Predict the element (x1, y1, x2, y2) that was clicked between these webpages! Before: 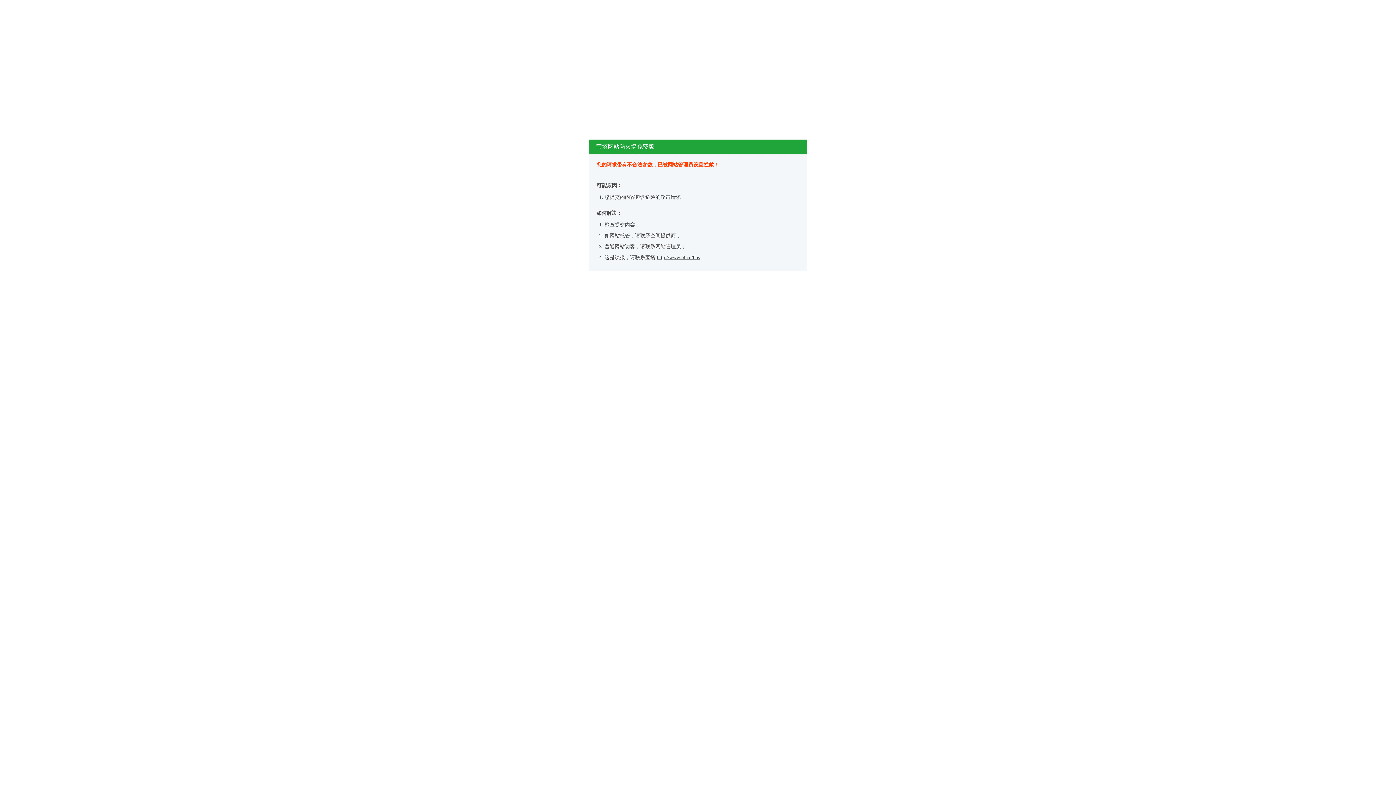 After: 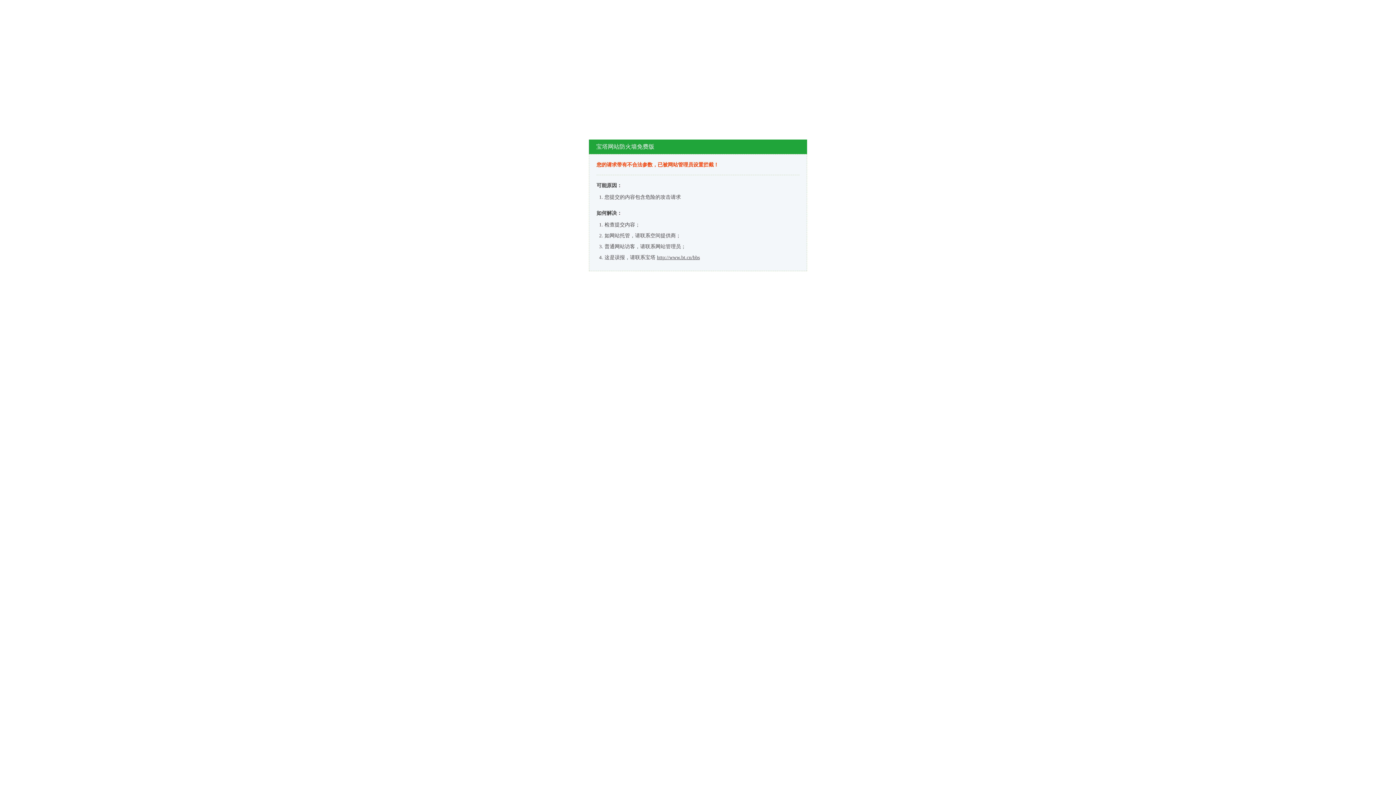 Action: bbox: (657, 254, 700, 260) label: http://www.bt.cn/bbs